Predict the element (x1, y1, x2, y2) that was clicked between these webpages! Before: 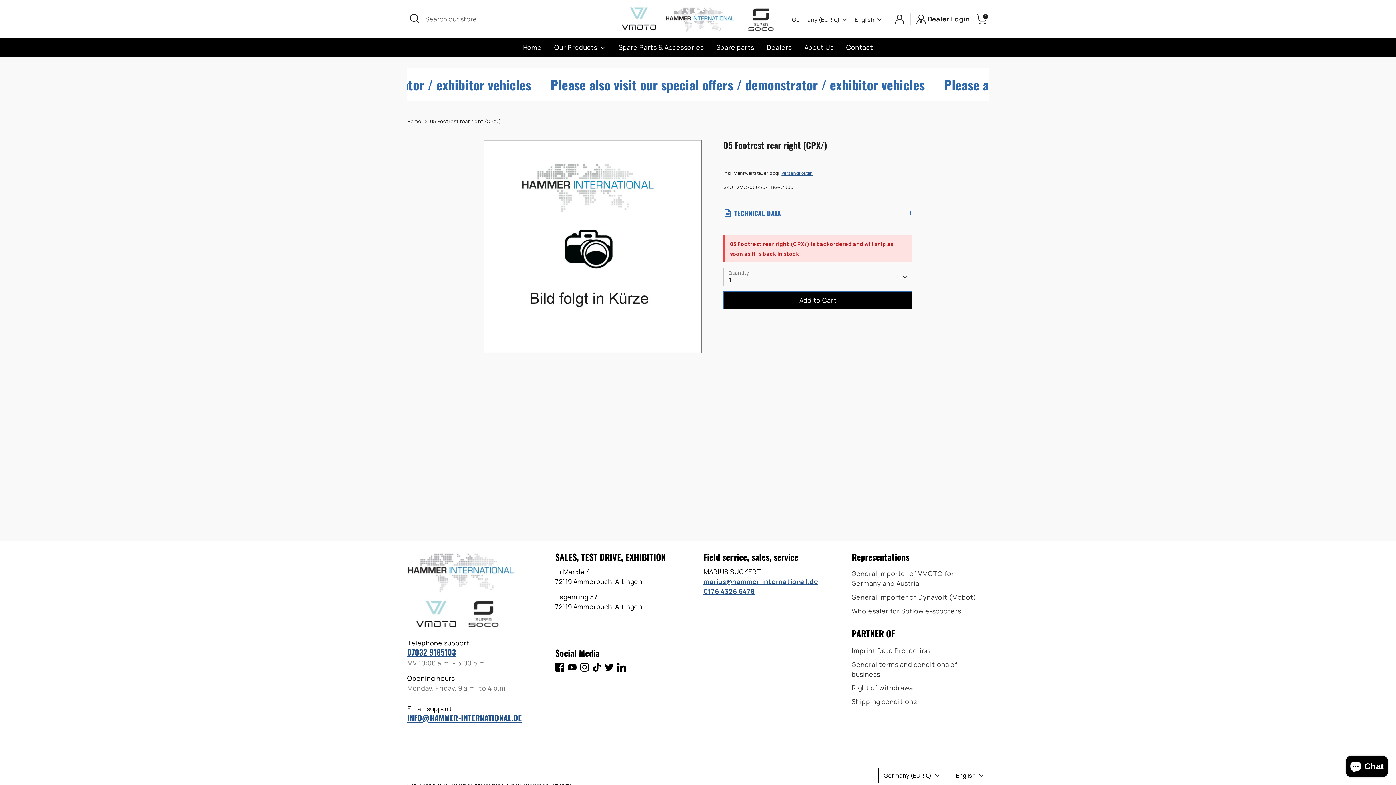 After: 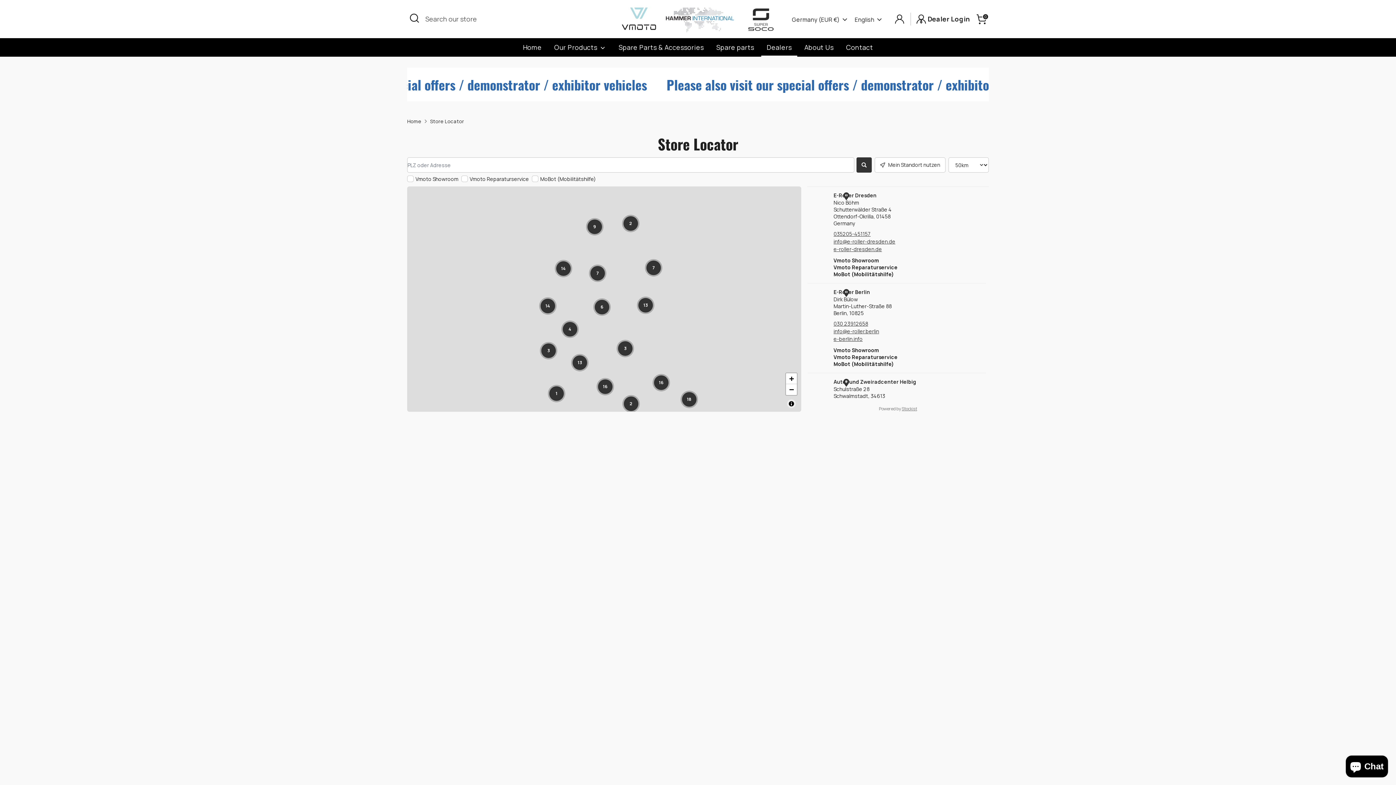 Action: bbox: (761, 42, 797, 56) label: Dealers